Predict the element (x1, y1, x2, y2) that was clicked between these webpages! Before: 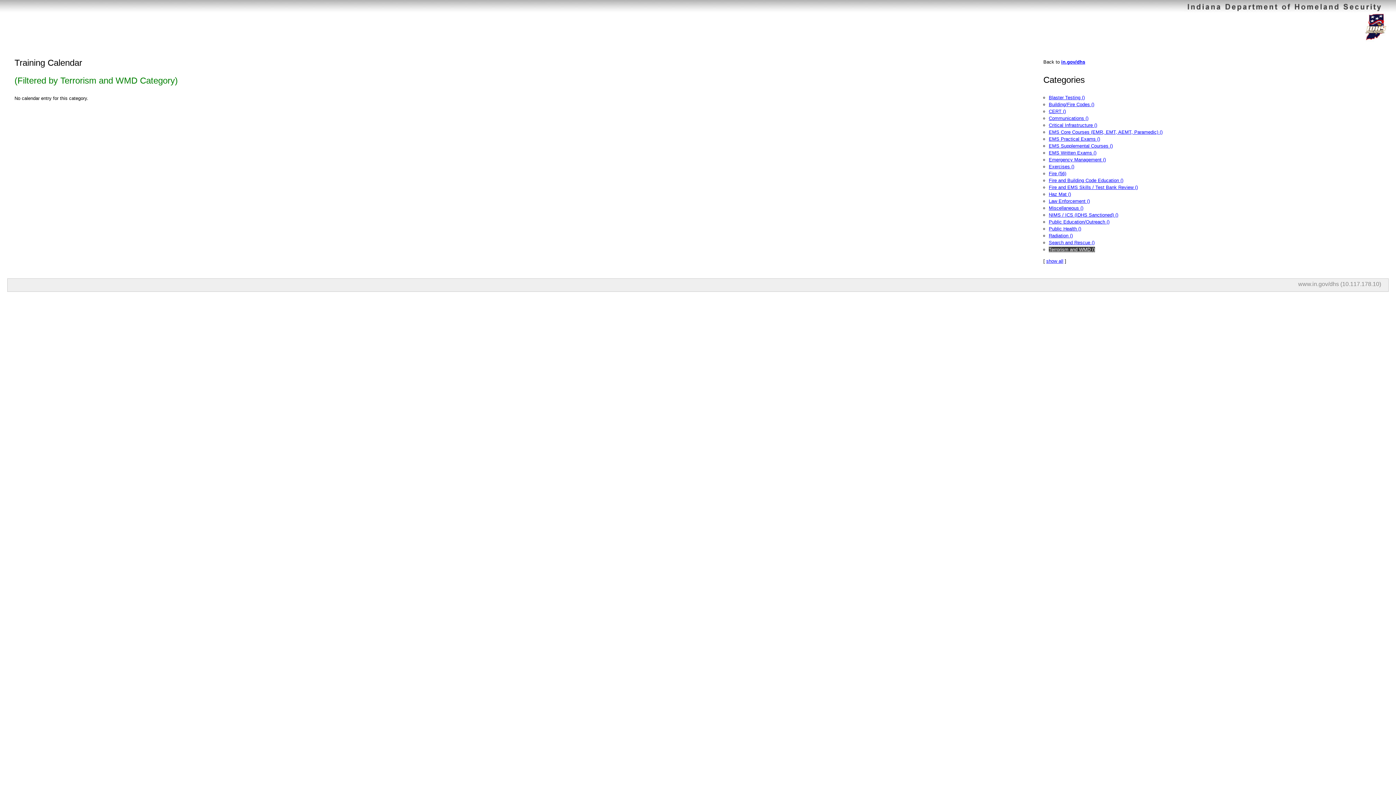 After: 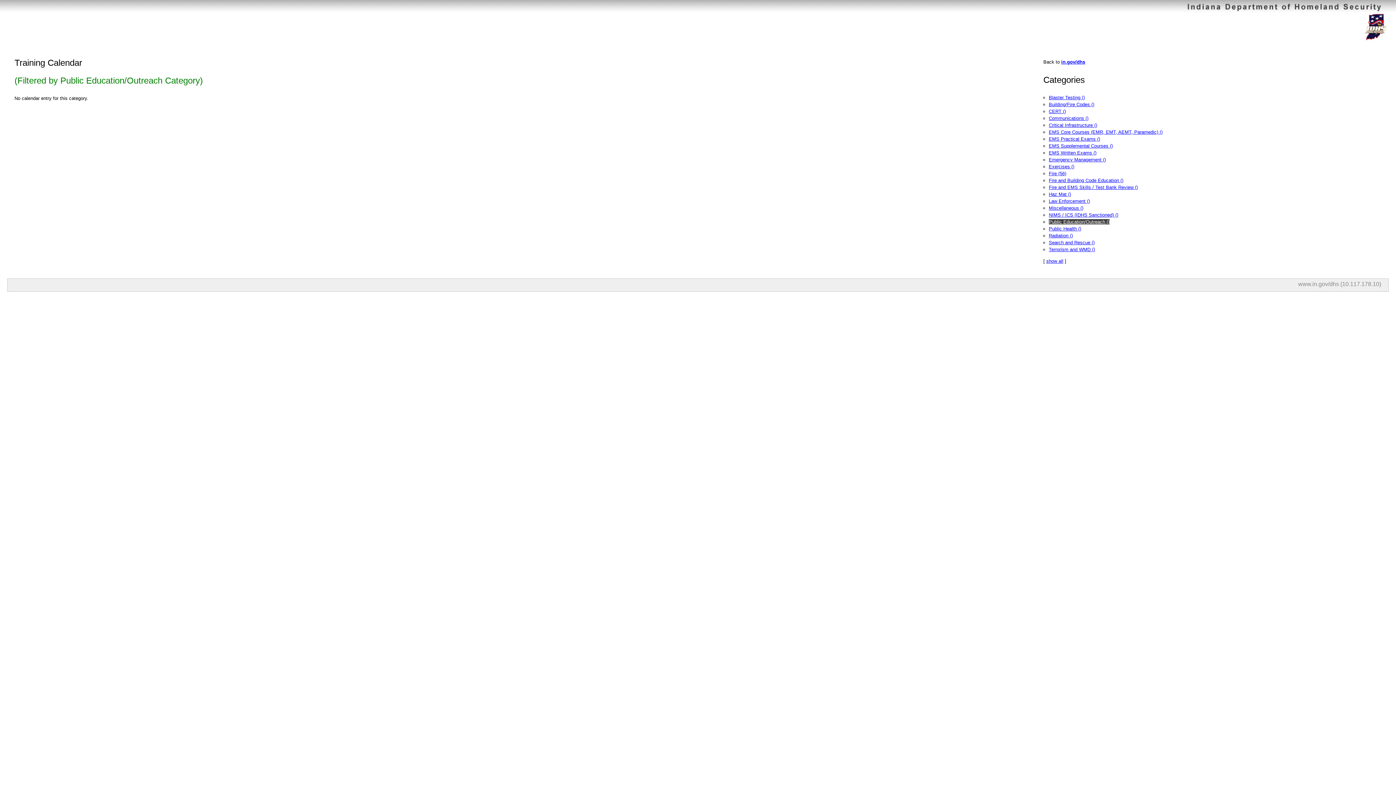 Action: label: Public Education/Outreach () bbox: (1049, 219, 1109, 224)